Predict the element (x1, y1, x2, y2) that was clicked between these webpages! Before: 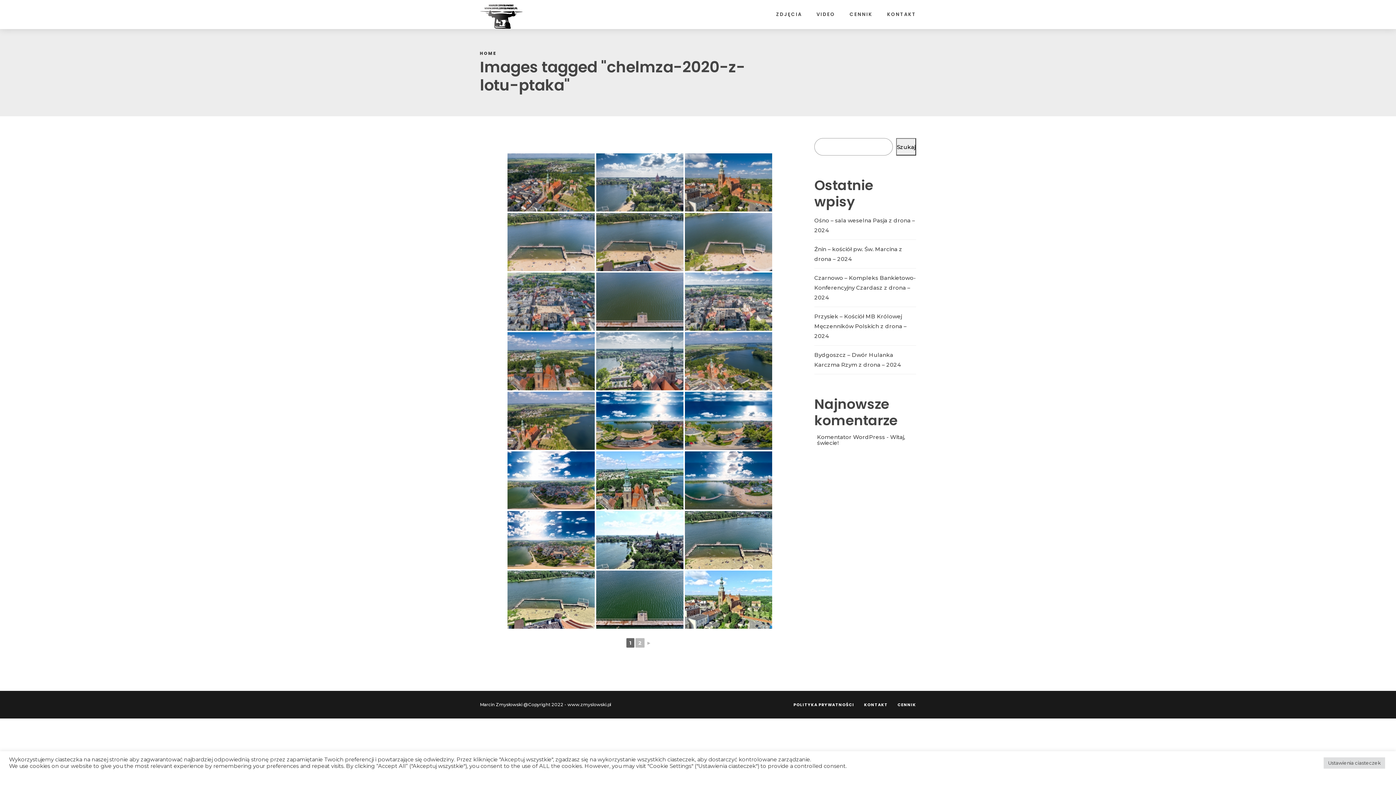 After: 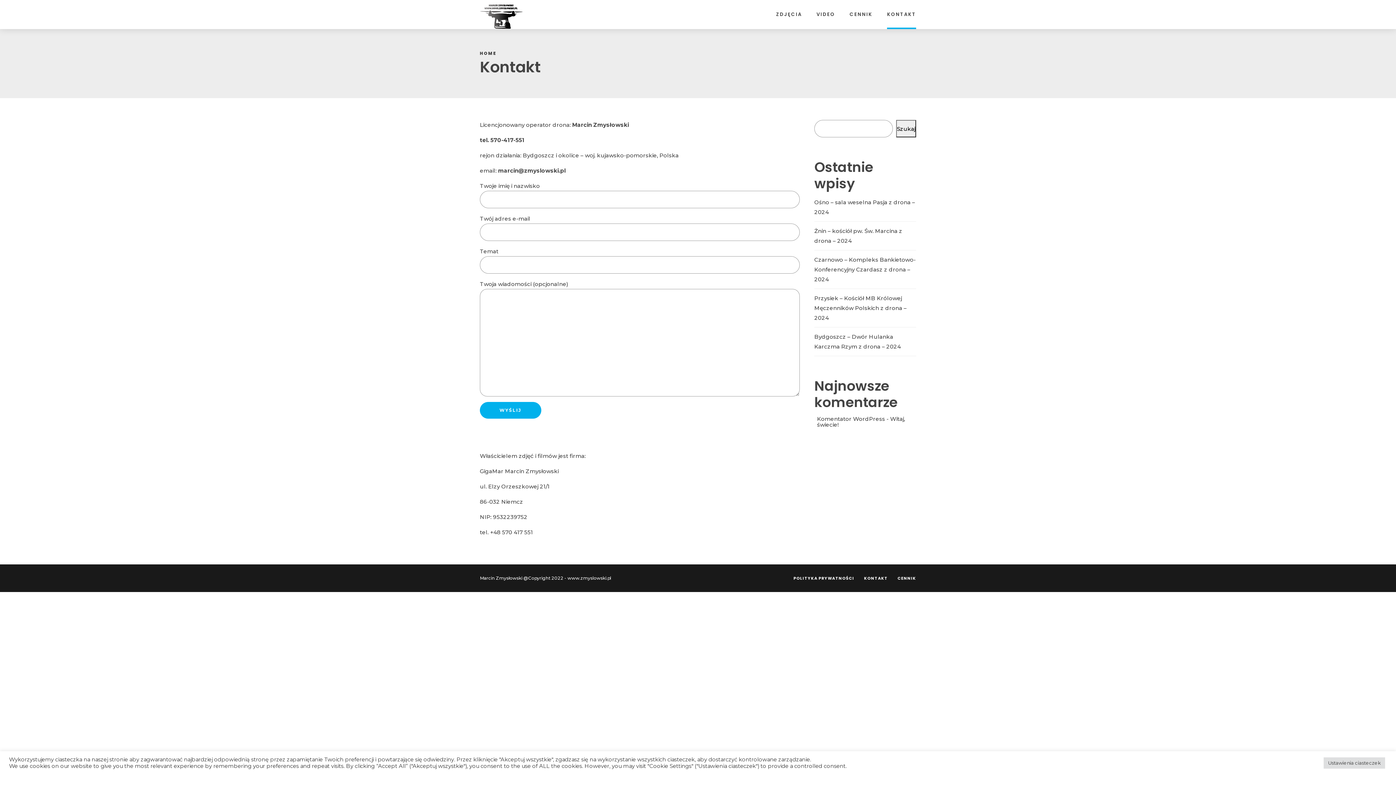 Action: bbox: (887, 0, 916, 29) label: KONTAKT